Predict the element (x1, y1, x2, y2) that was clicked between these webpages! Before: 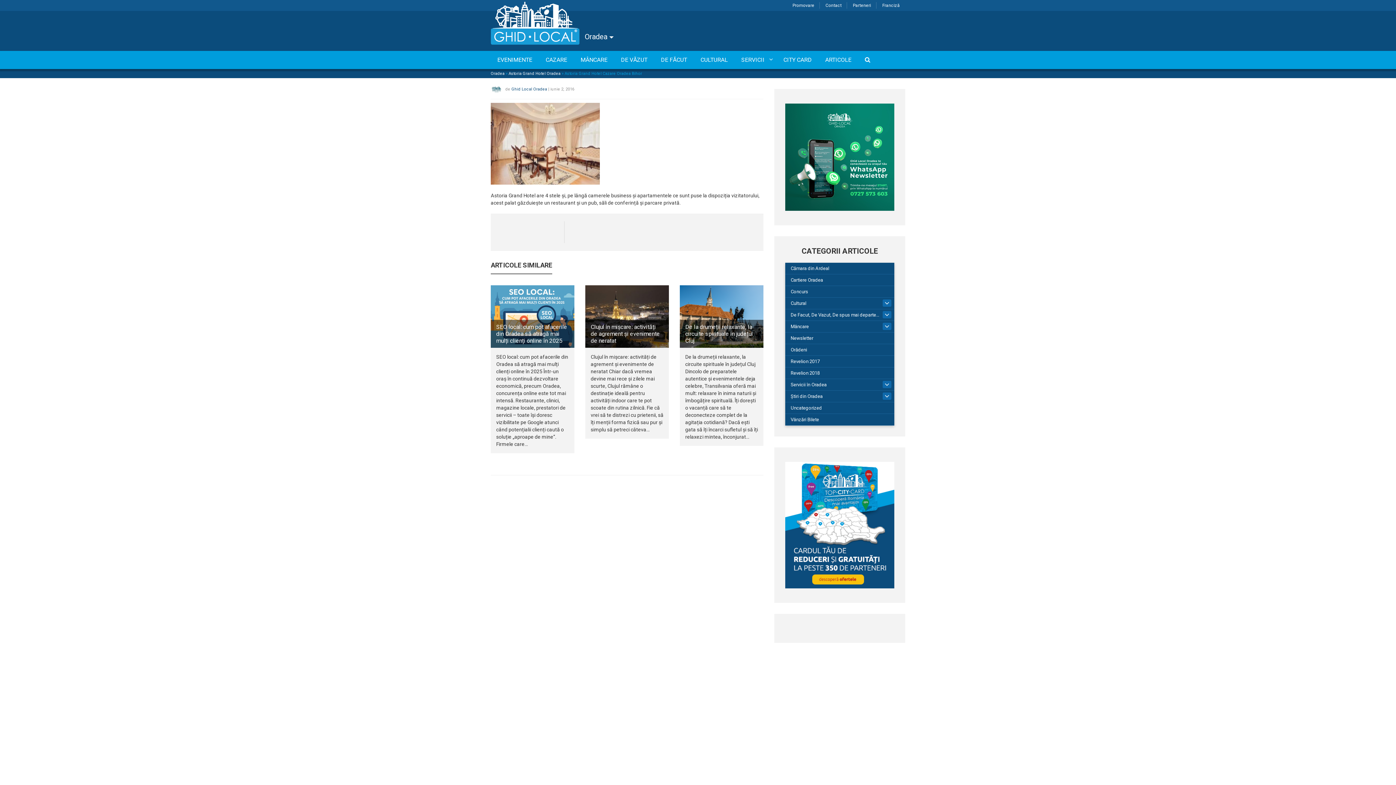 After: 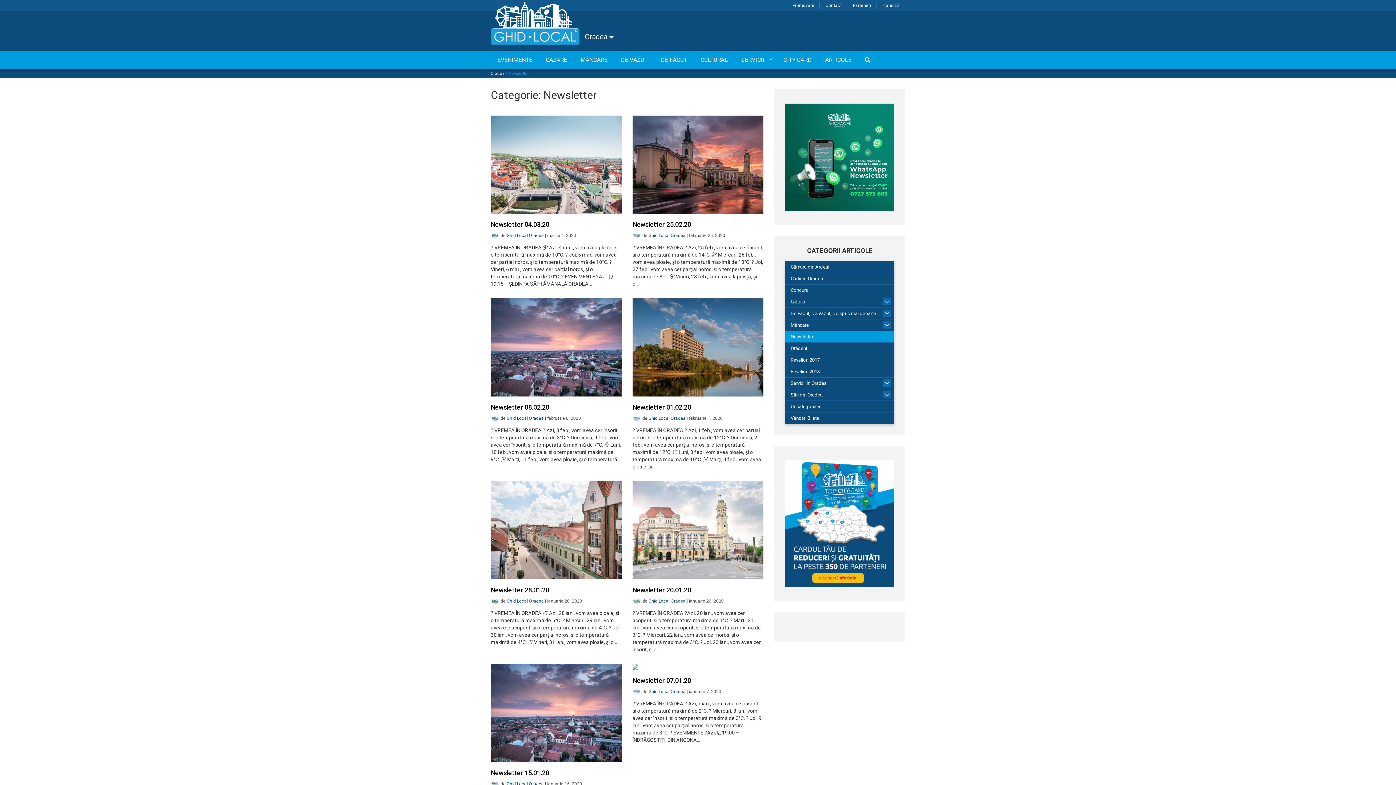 Action: bbox: (785, 332, 894, 344) label: Newsletter